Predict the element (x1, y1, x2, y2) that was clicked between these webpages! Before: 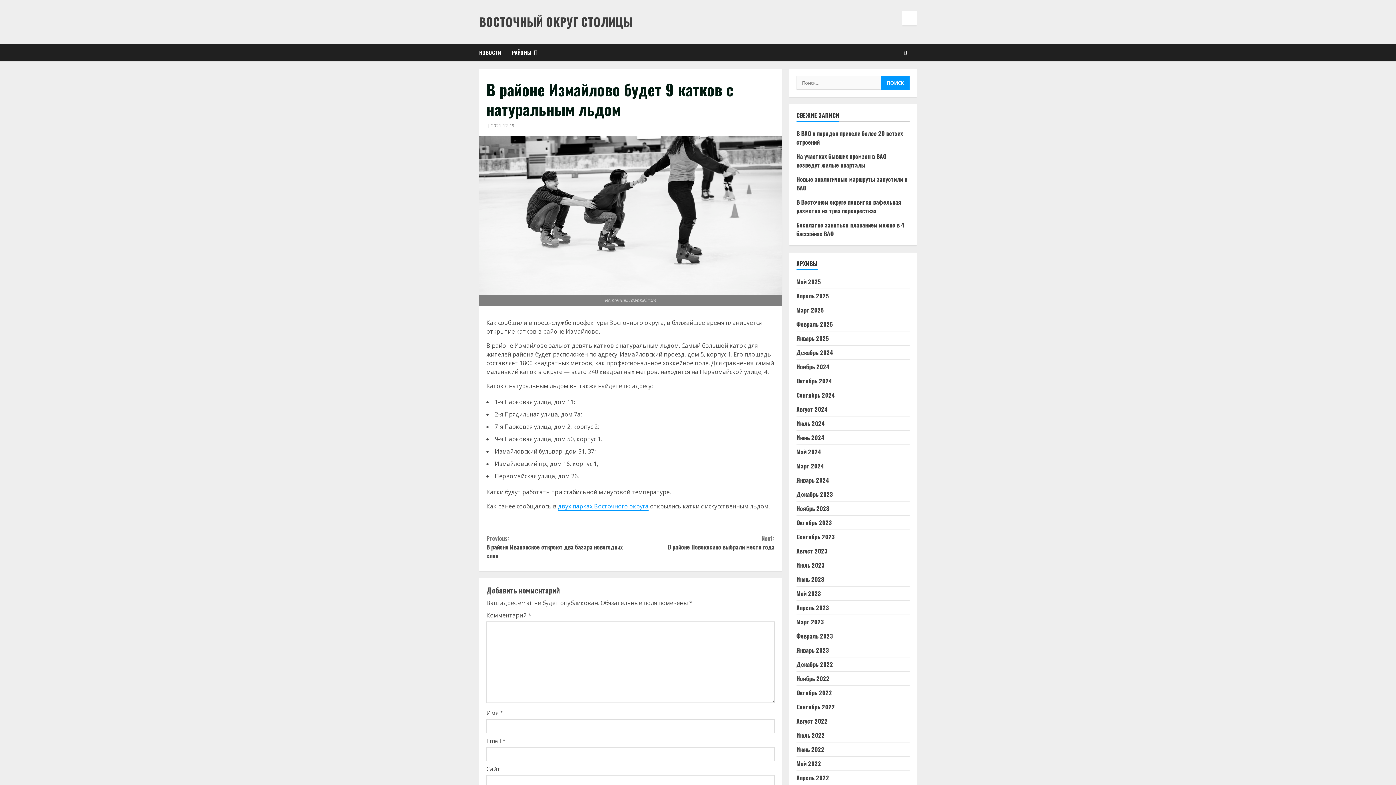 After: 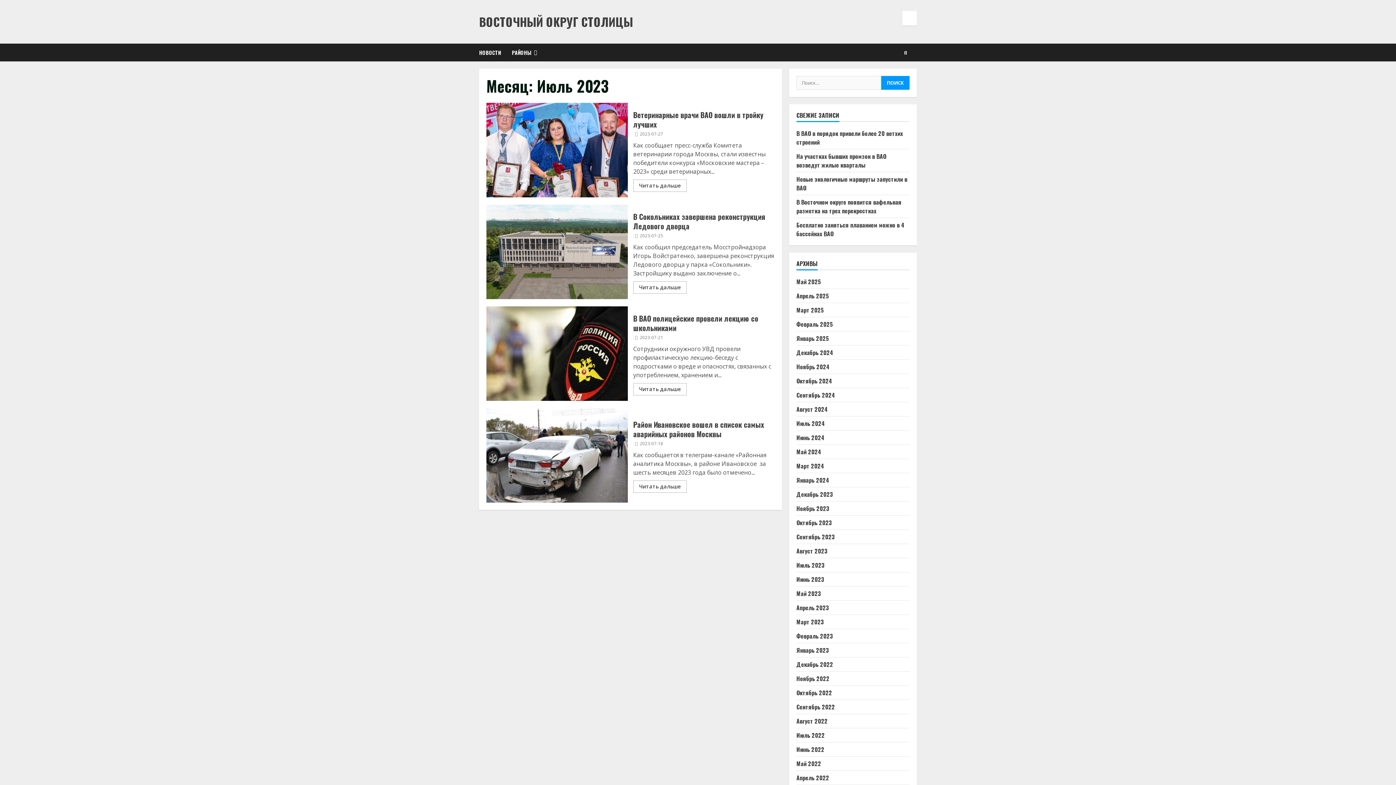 Action: label: Июль 2023 bbox: (796, 561, 825, 569)